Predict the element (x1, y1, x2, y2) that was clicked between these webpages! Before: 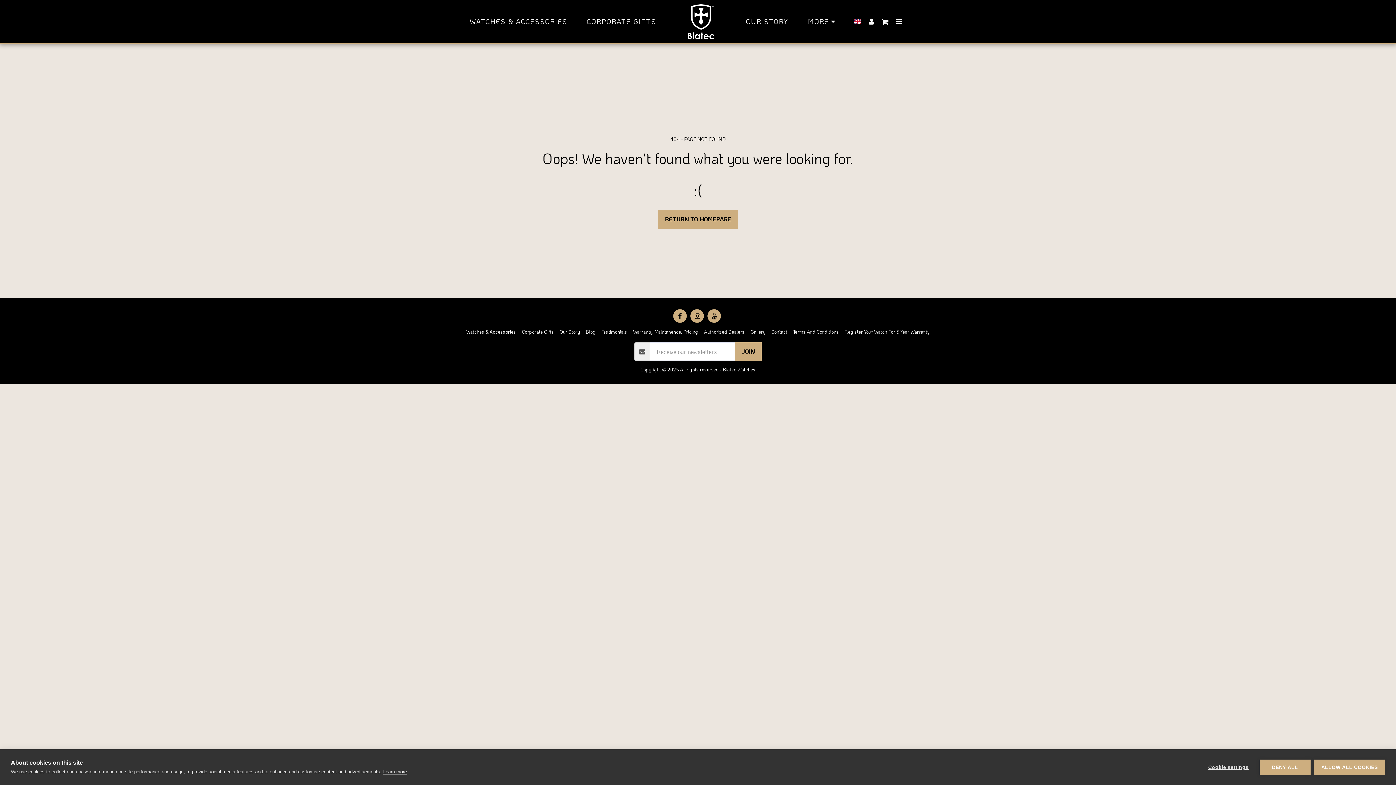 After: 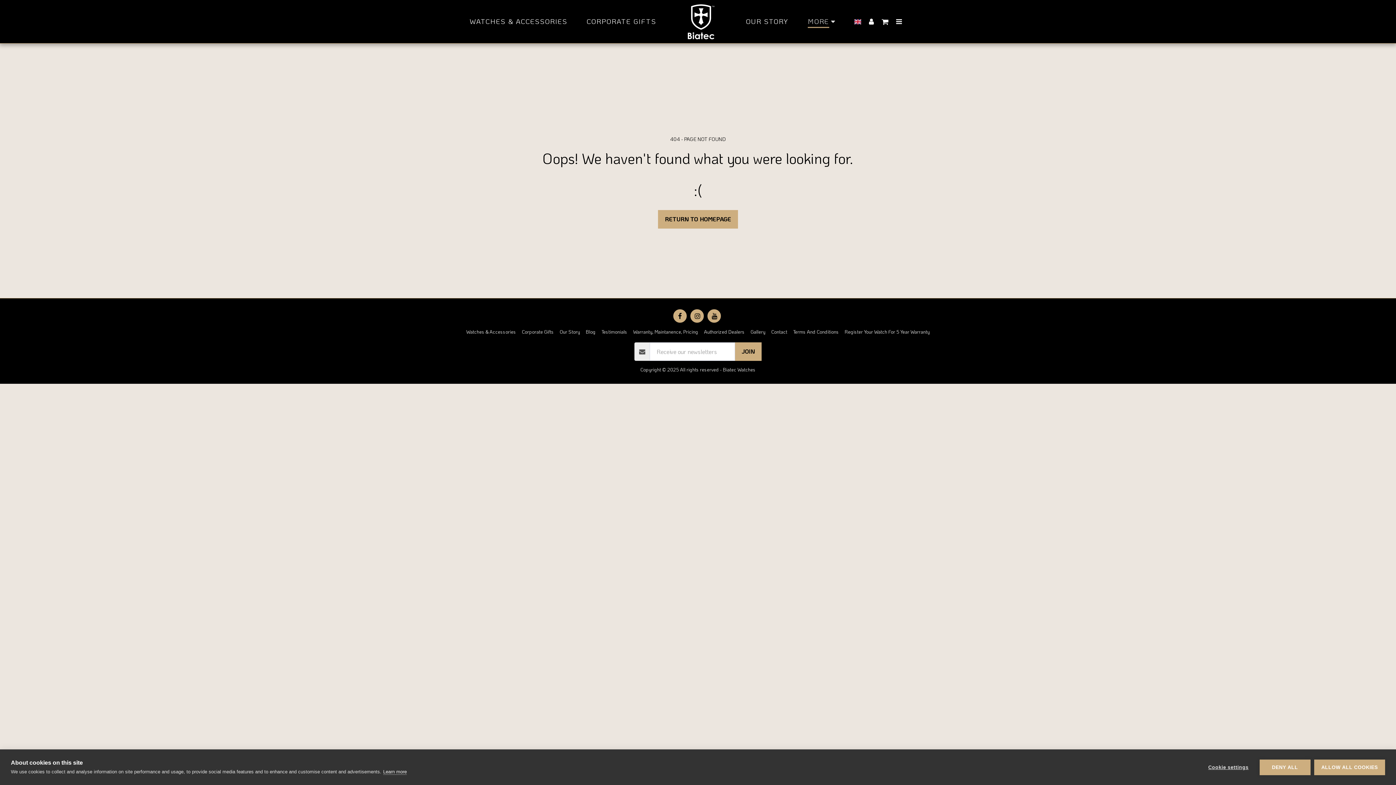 Action: label: MORE   bbox: (802, 13, 844, 29)